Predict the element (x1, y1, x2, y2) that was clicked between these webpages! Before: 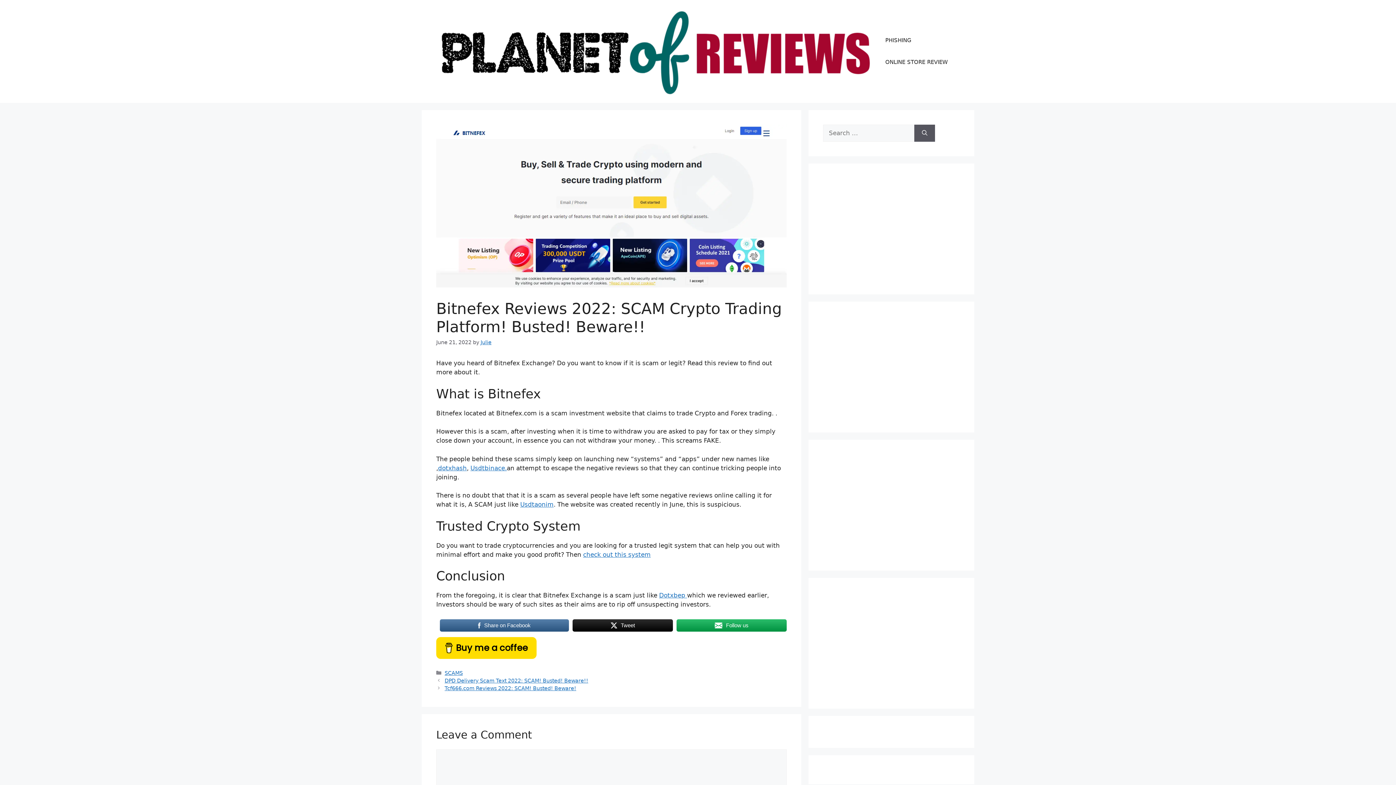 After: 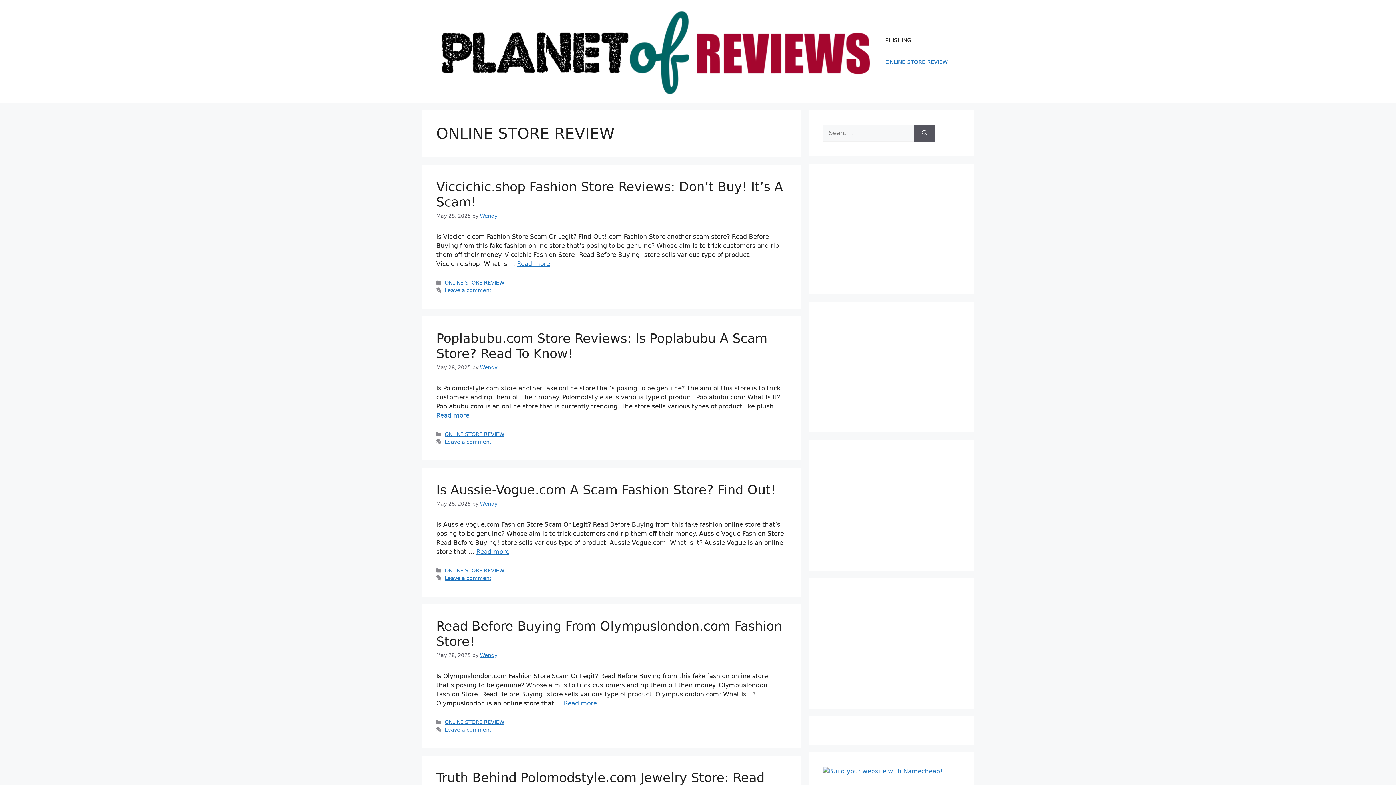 Action: bbox: (878, 51, 955, 73) label: ONLINE STORE REVIEW